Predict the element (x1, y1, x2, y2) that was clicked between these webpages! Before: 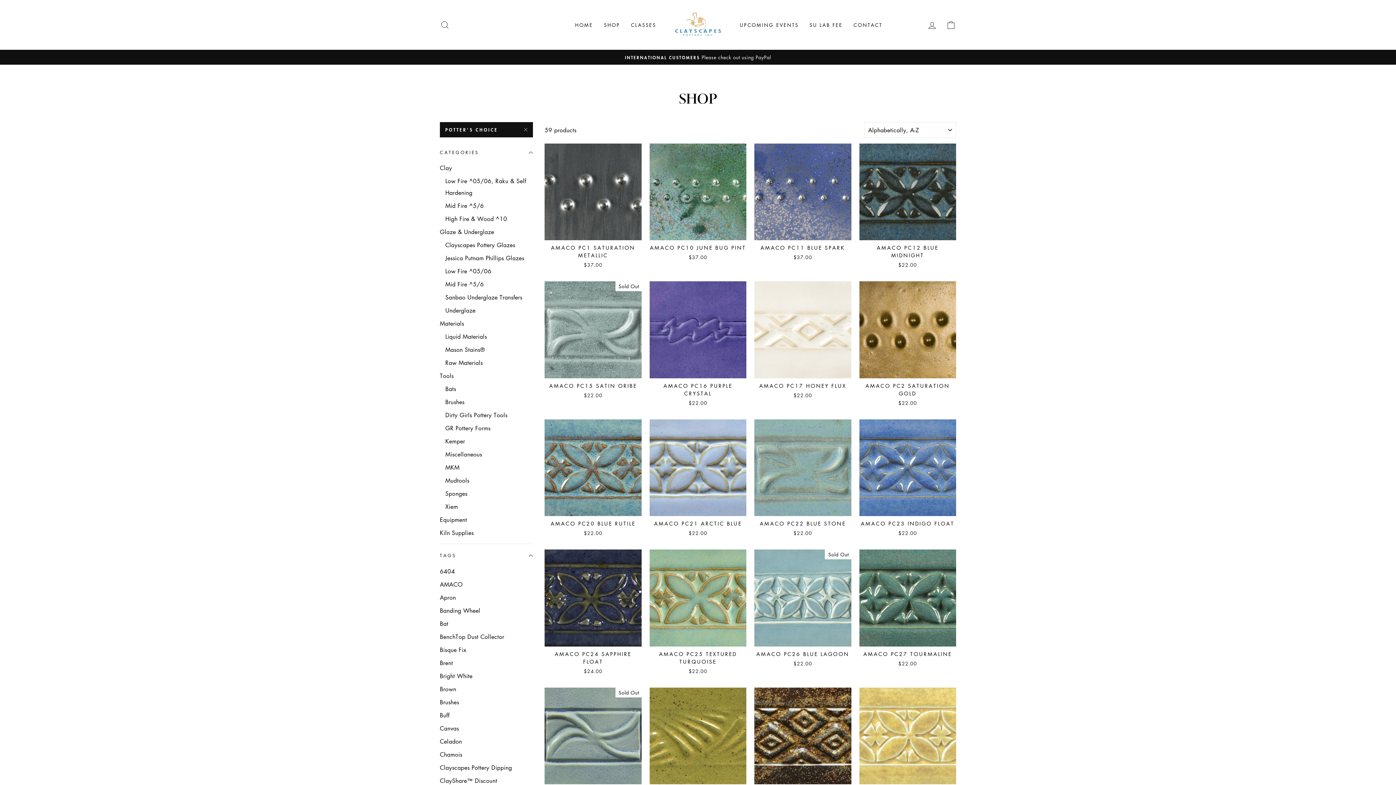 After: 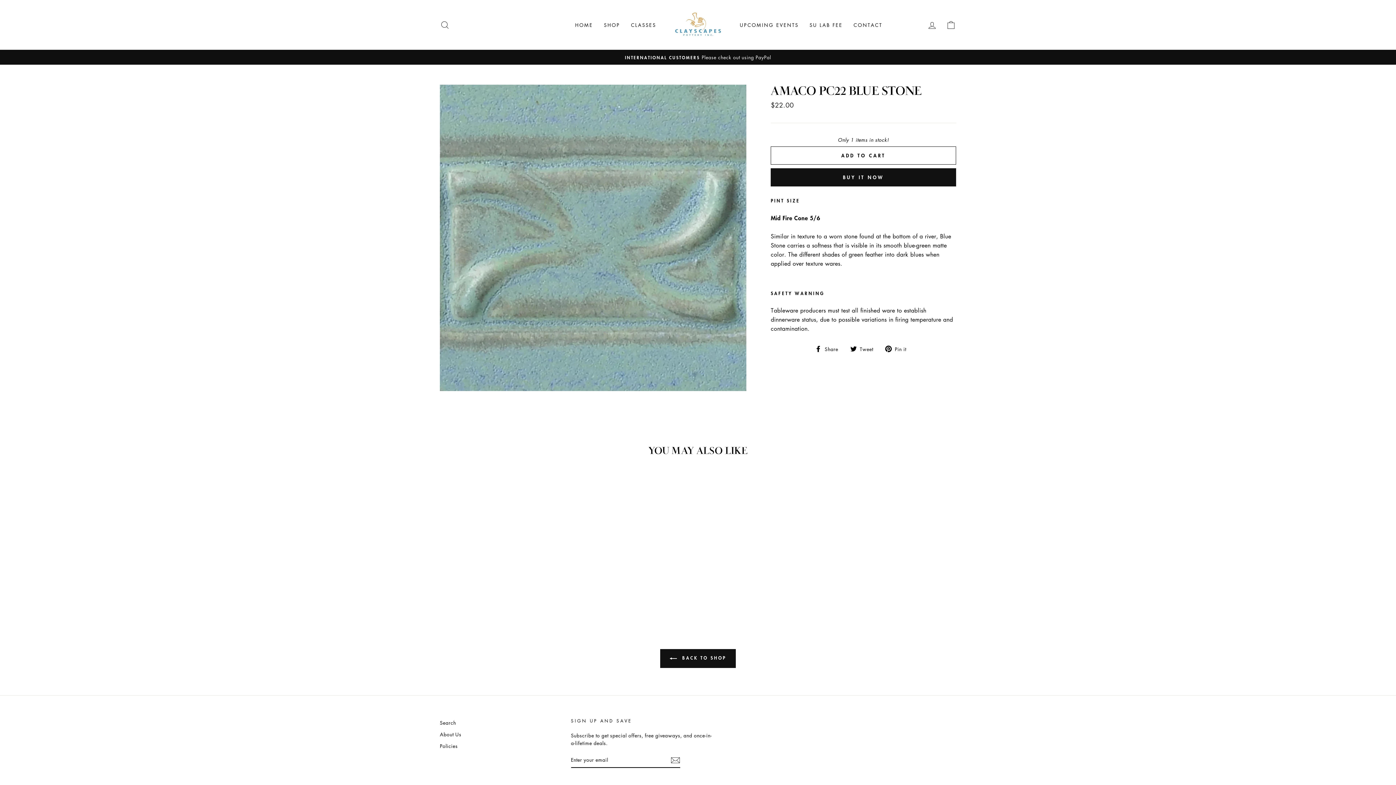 Action: bbox: (754, 419, 851, 538) label: AMACO PC22 BLUE STONE
$22.00